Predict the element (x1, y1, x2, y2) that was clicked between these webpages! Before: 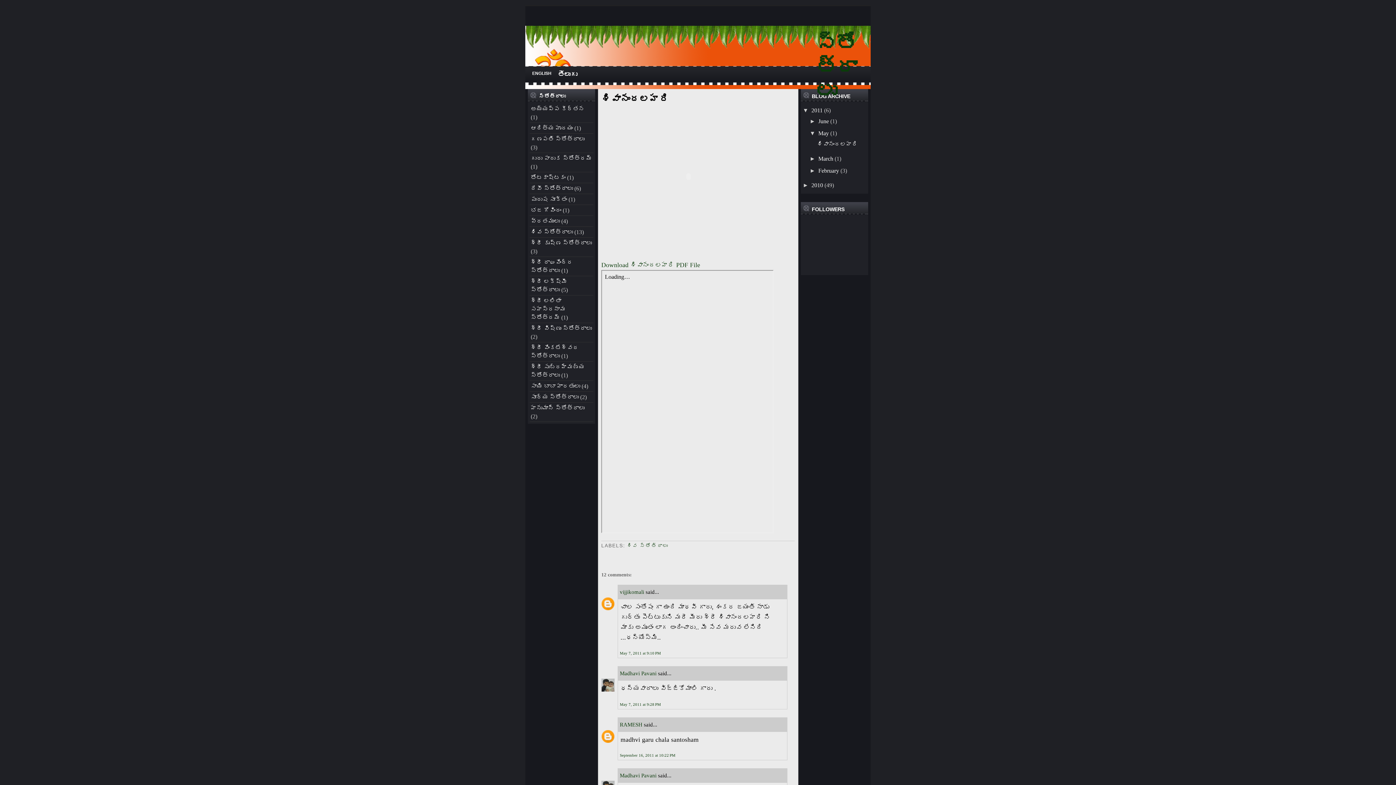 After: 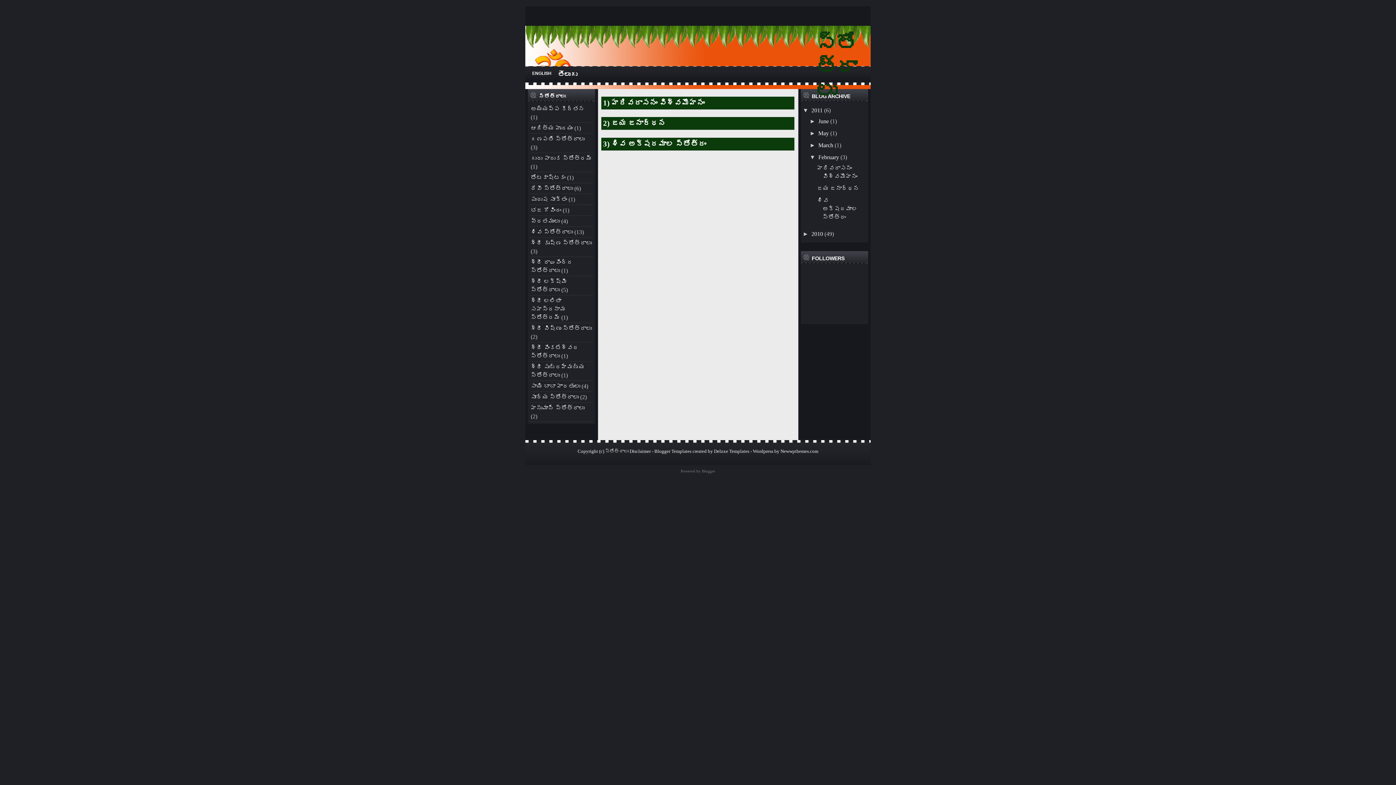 Action: label: February bbox: (818, 167, 839, 173)